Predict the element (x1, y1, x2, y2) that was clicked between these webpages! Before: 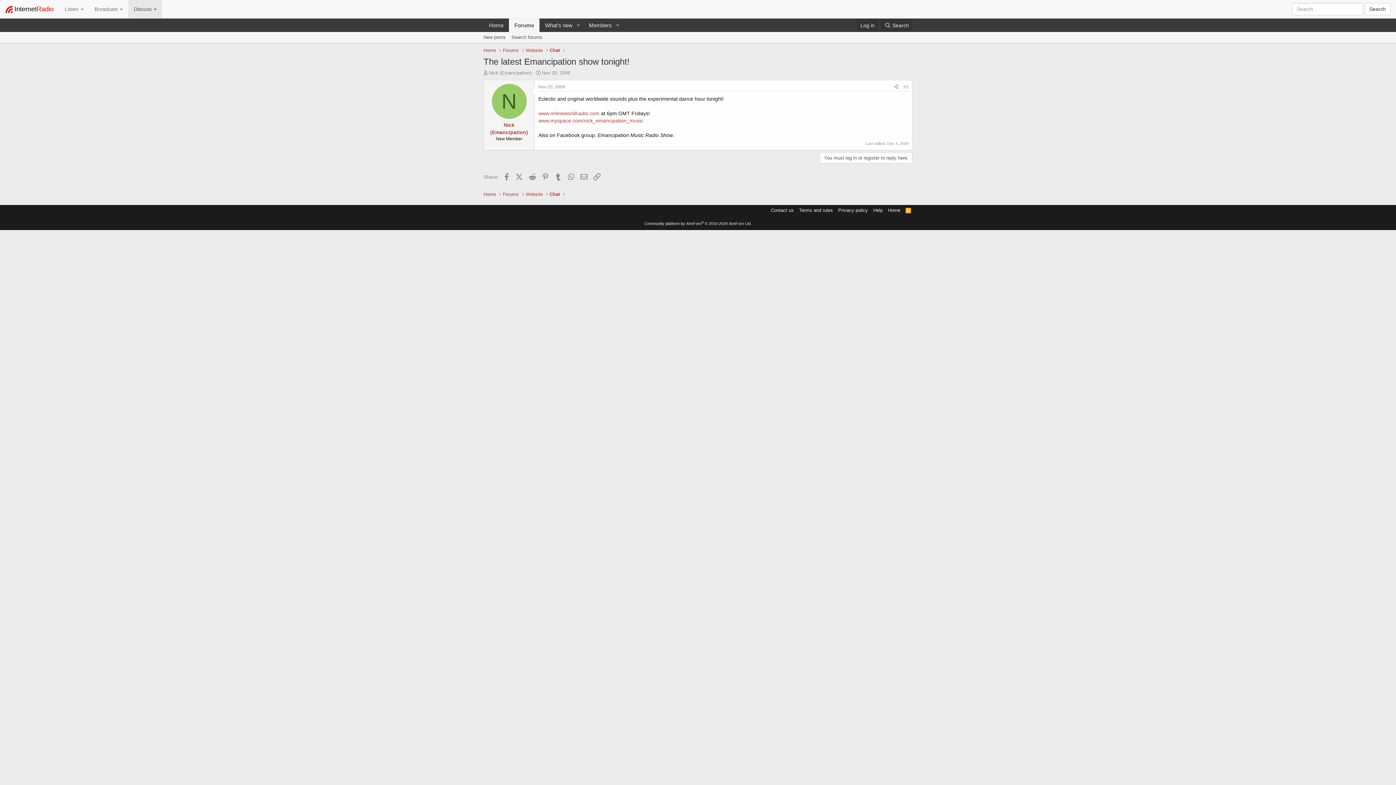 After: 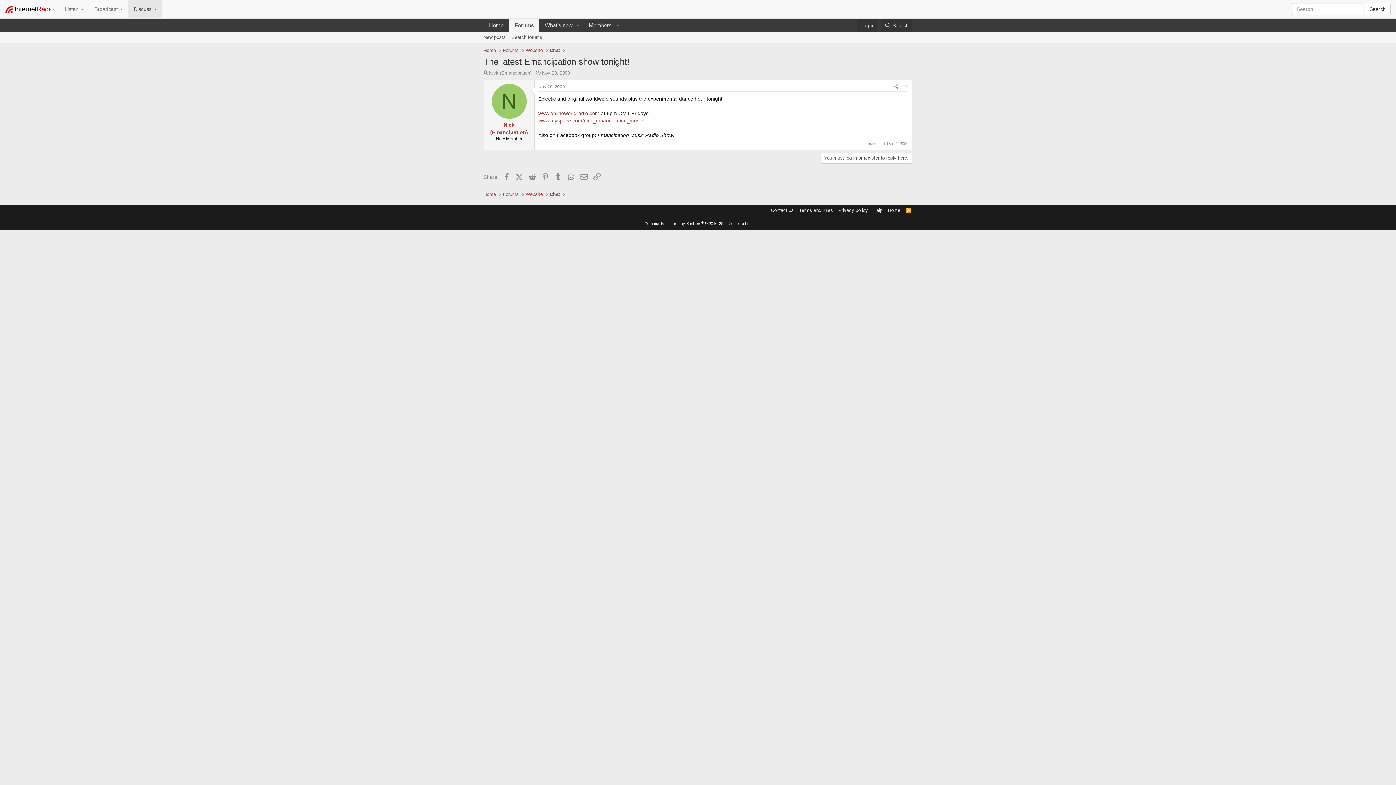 Action: bbox: (538, 110, 599, 116) label: www.onlineworldradio.com